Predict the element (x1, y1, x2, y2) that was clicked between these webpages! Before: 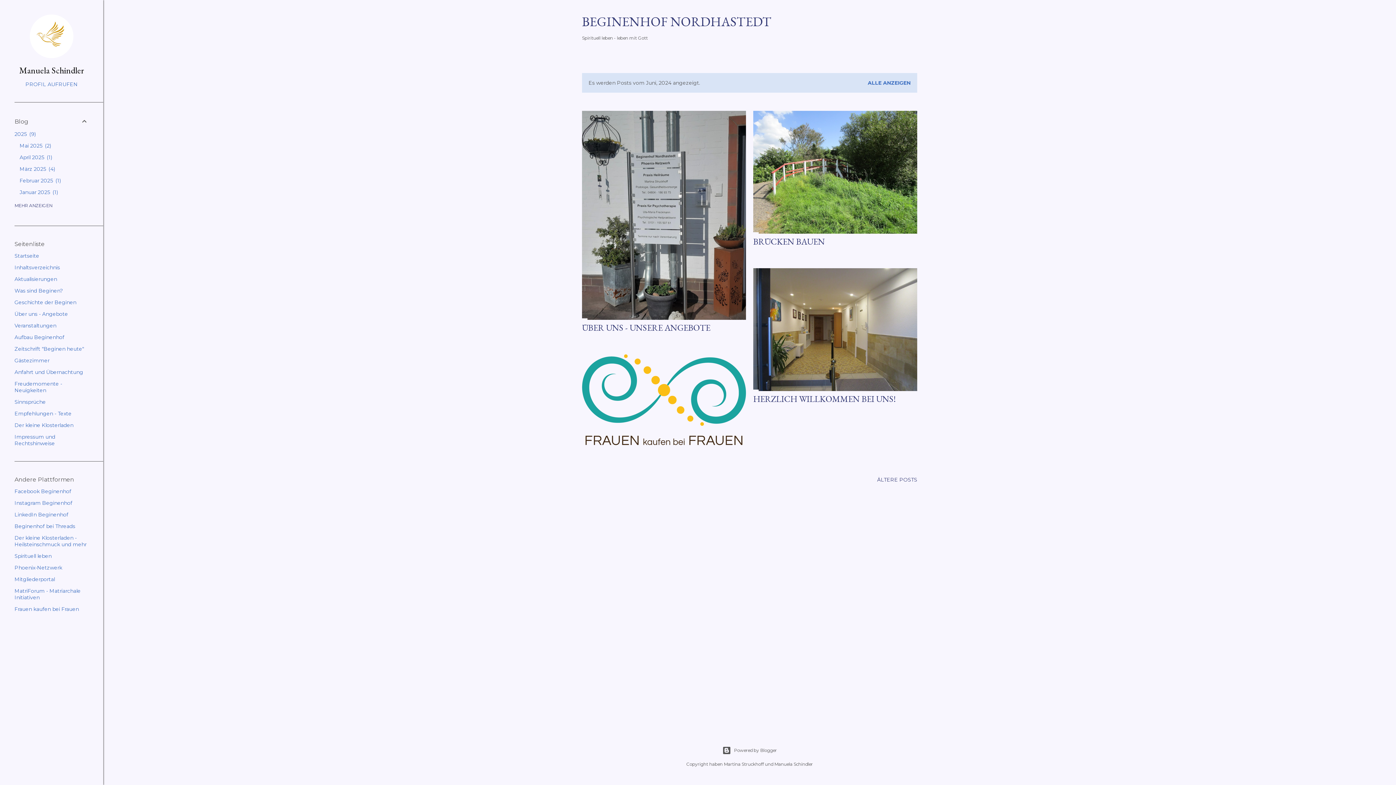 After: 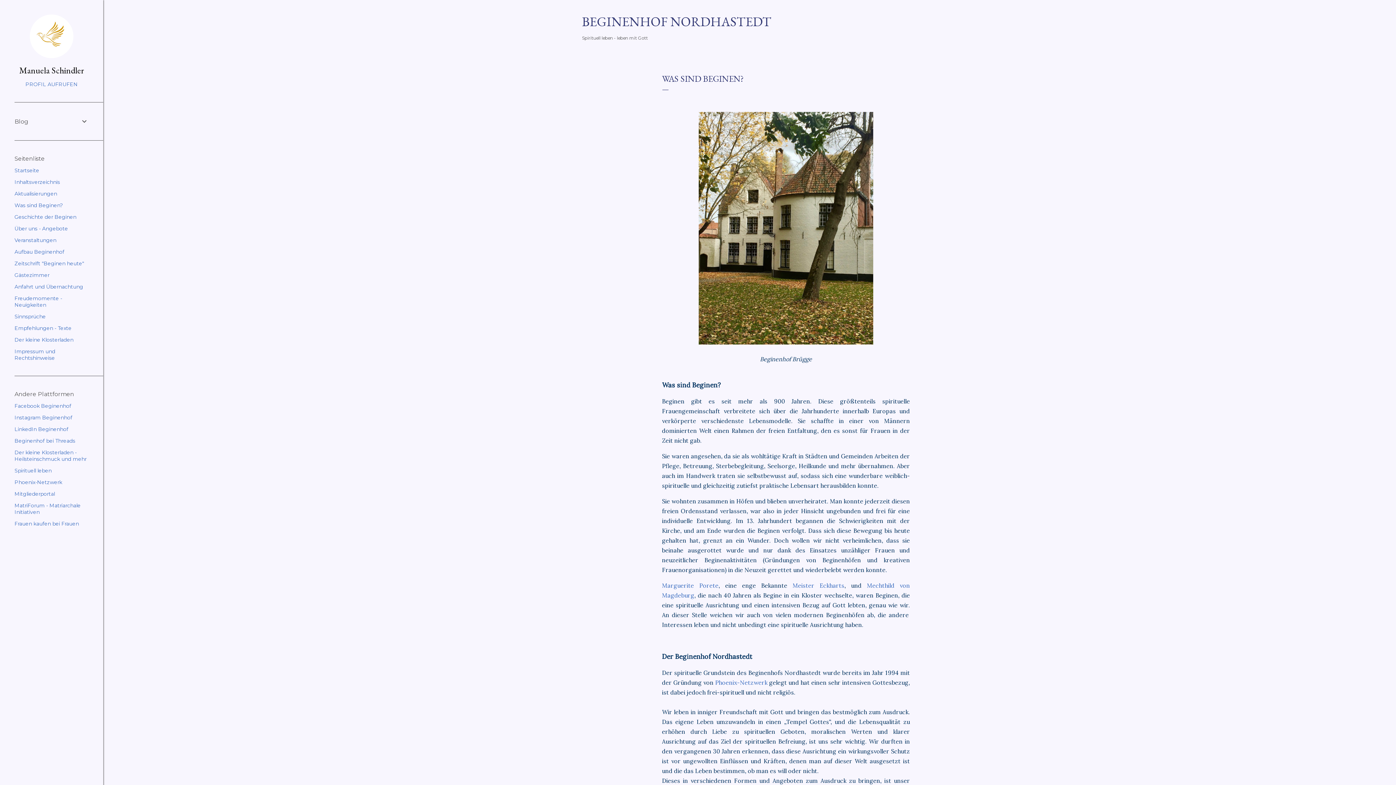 Action: label: Was sind Beginen? bbox: (14, 287, 62, 294)